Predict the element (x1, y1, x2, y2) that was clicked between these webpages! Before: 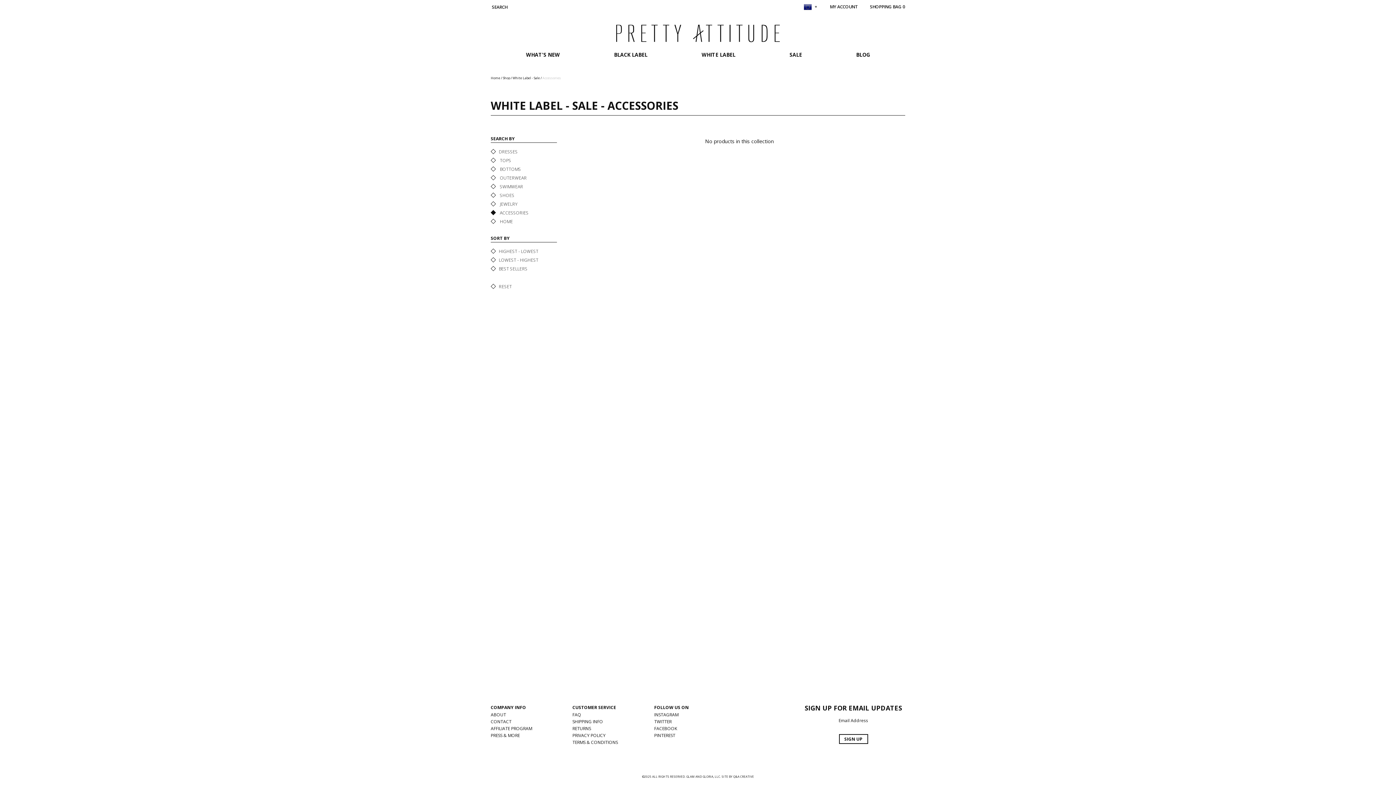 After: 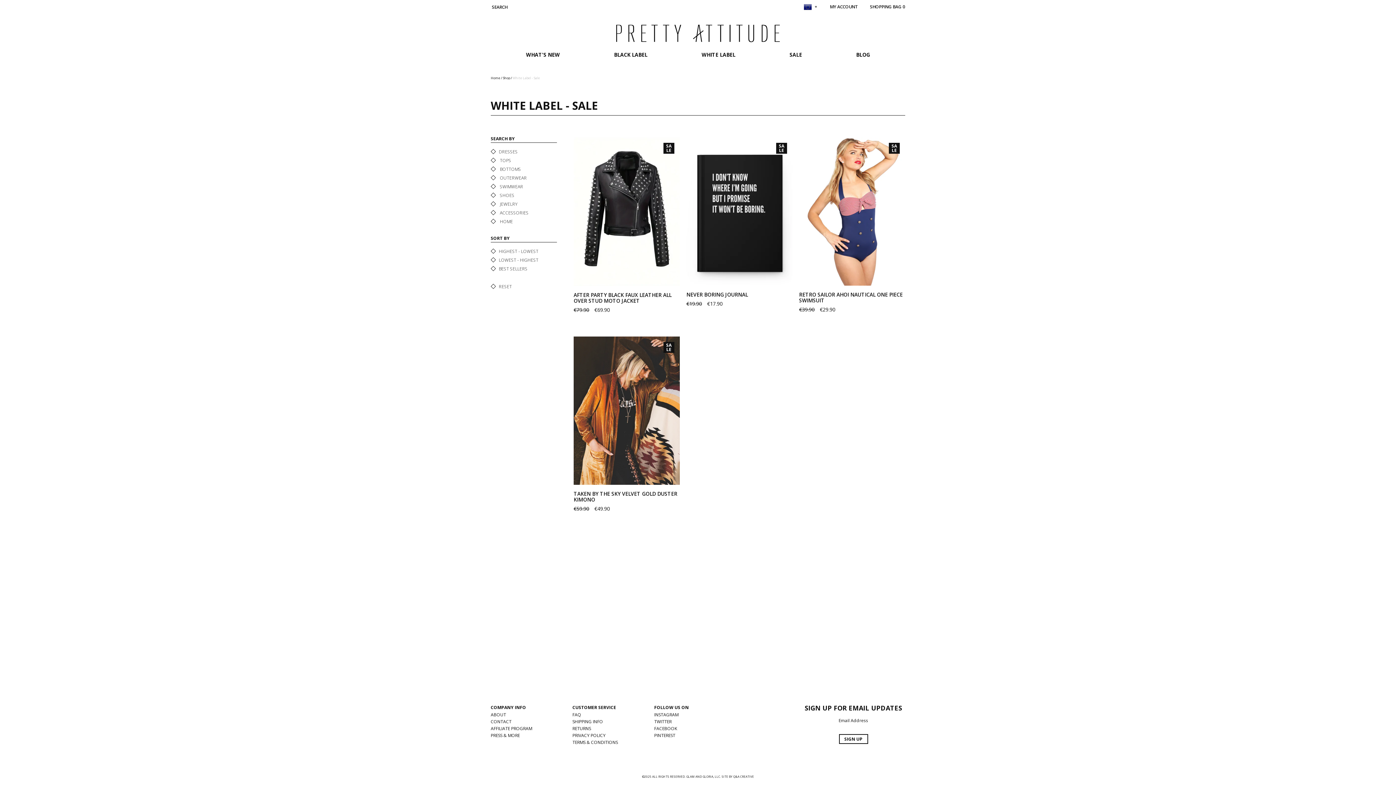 Action: label: White Label - Sale bbox: (512, 75, 540, 80)